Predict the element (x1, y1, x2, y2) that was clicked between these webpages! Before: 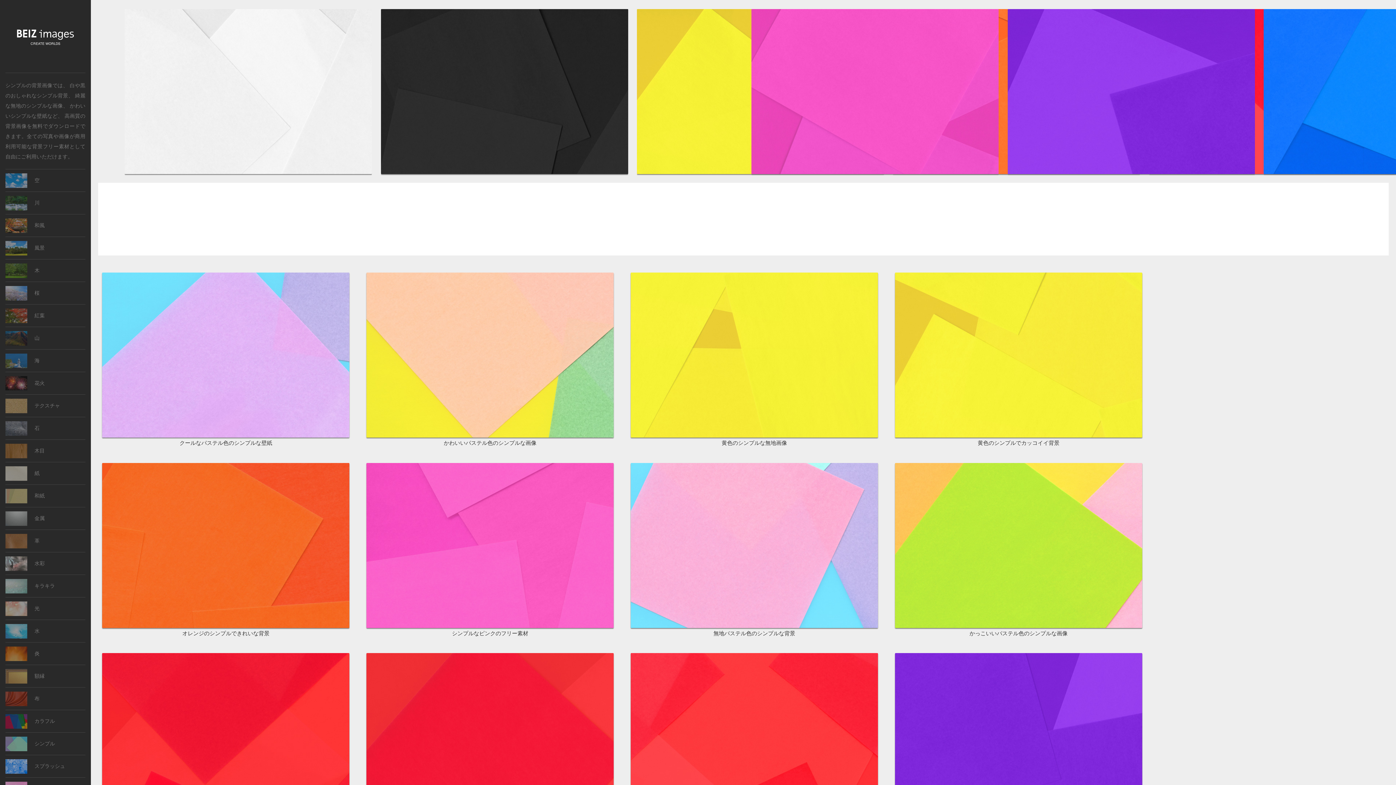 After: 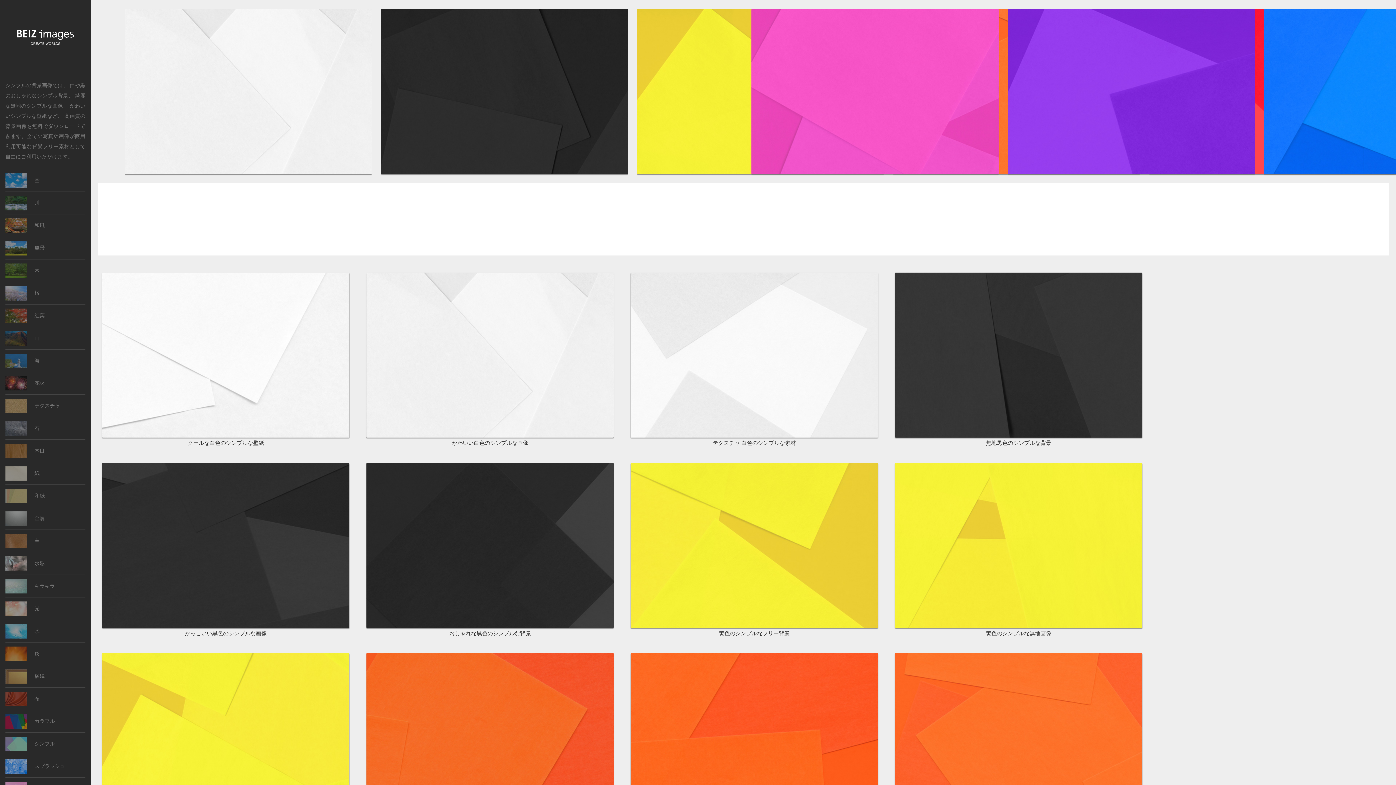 Action: bbox: (5, 82, 52, 88) label: シンプルの背景画像